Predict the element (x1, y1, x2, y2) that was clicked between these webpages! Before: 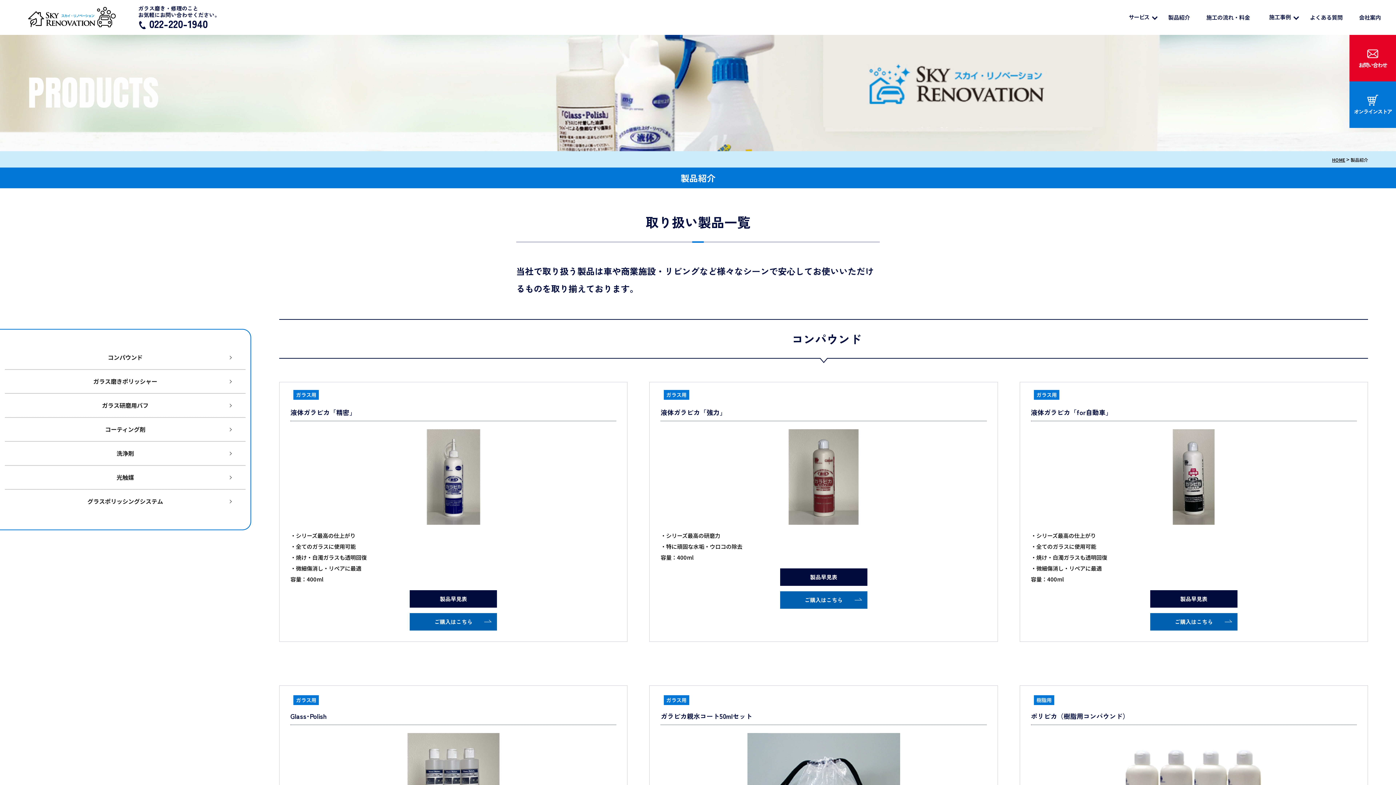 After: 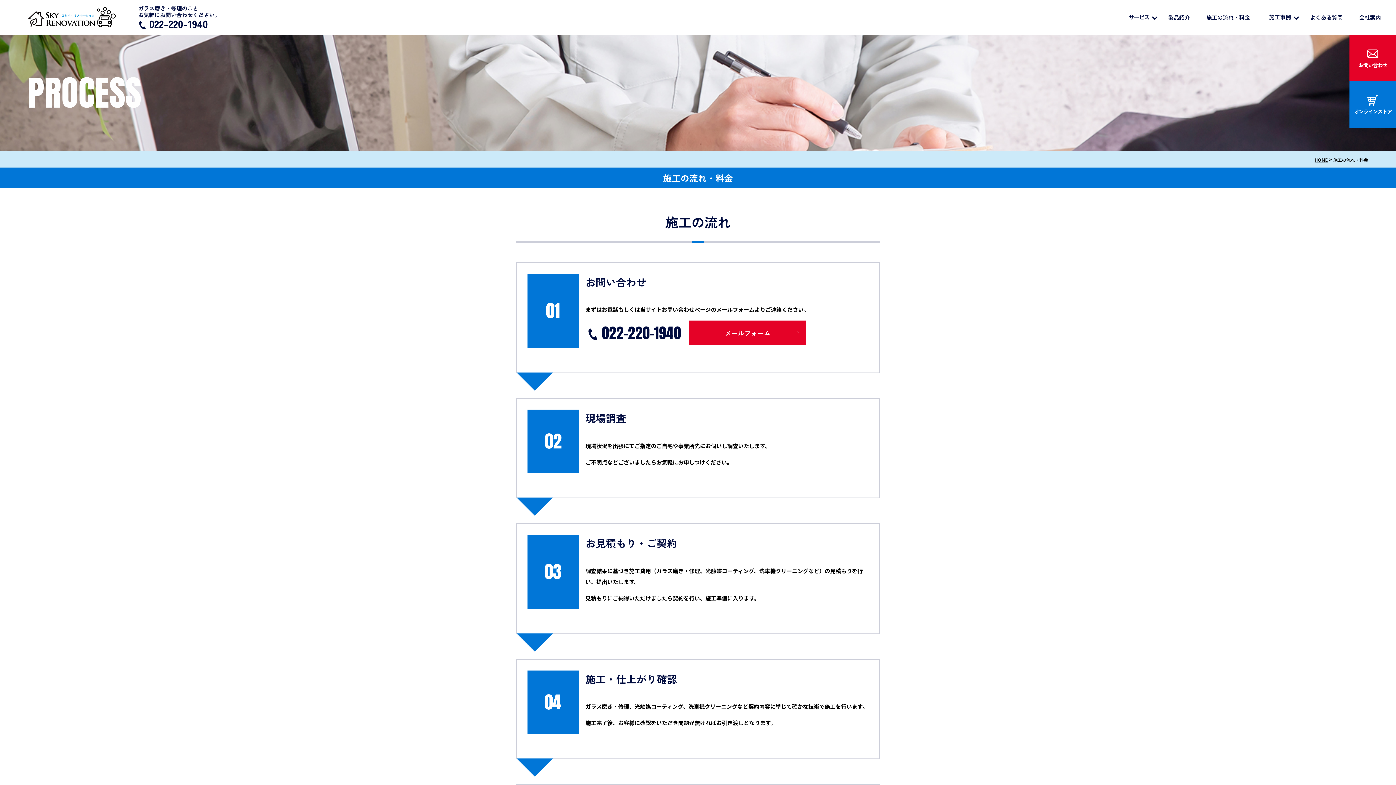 Action: label: 施工の流れ・料金 bbox: (1198, 11, 1258, 23)